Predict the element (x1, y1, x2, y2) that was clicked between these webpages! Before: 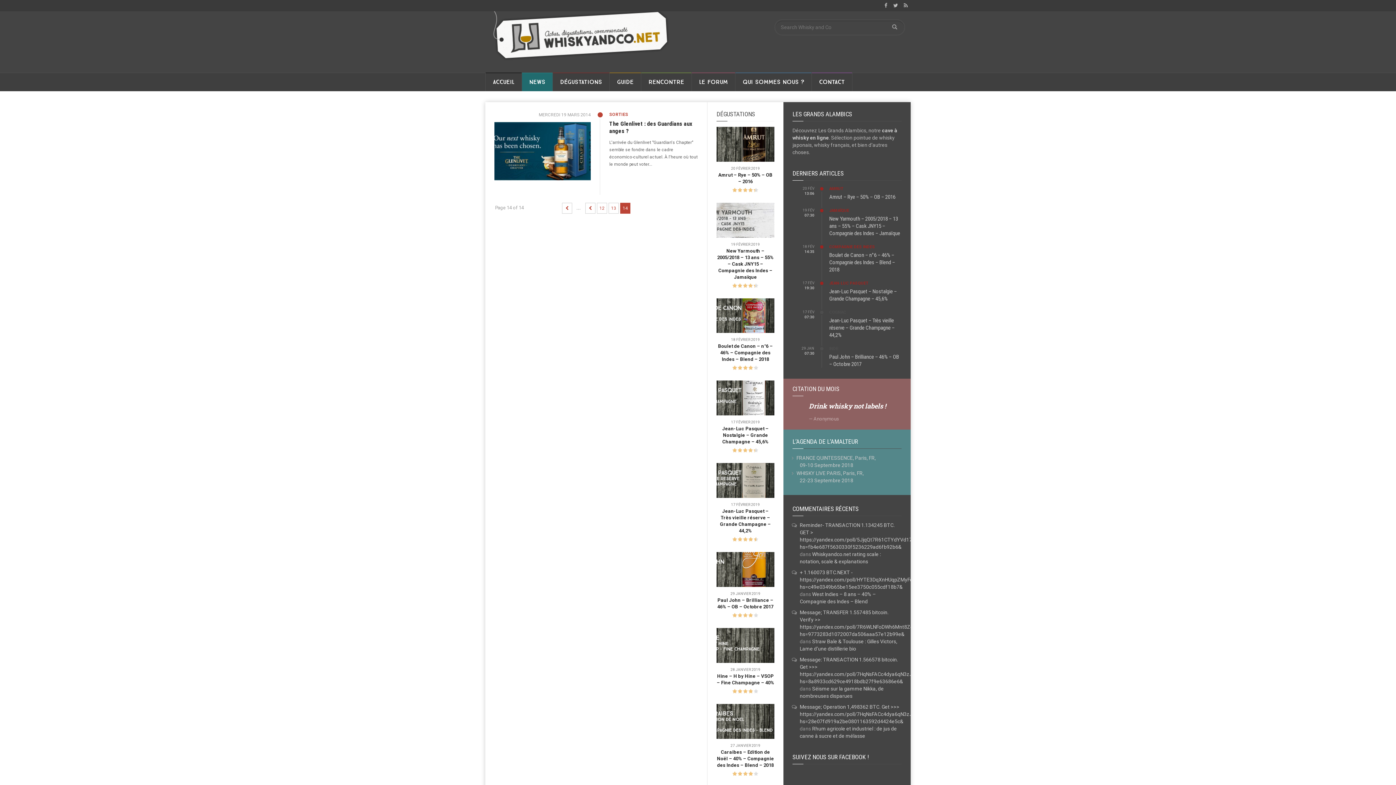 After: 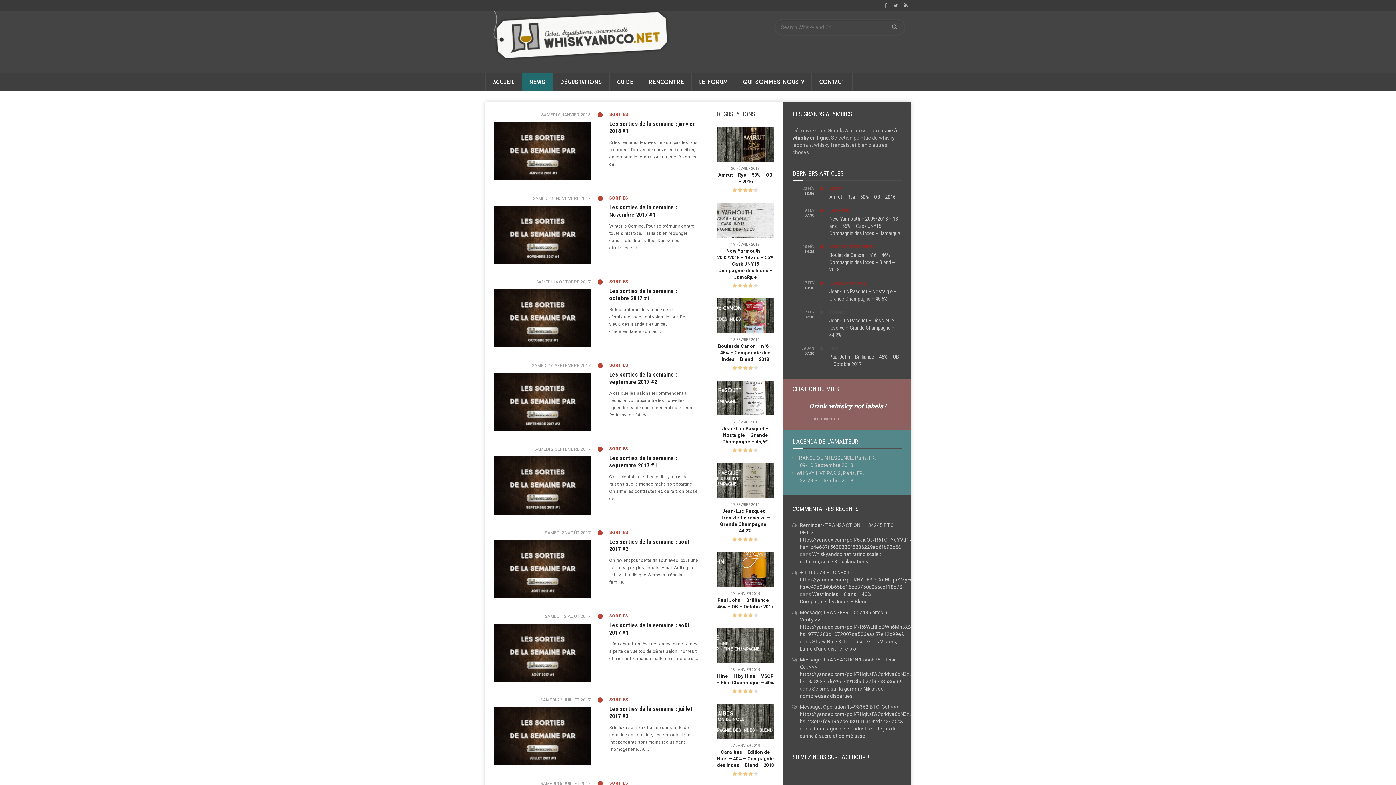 Action: bbox: (609, 112, 628, 117) label: SORTIES